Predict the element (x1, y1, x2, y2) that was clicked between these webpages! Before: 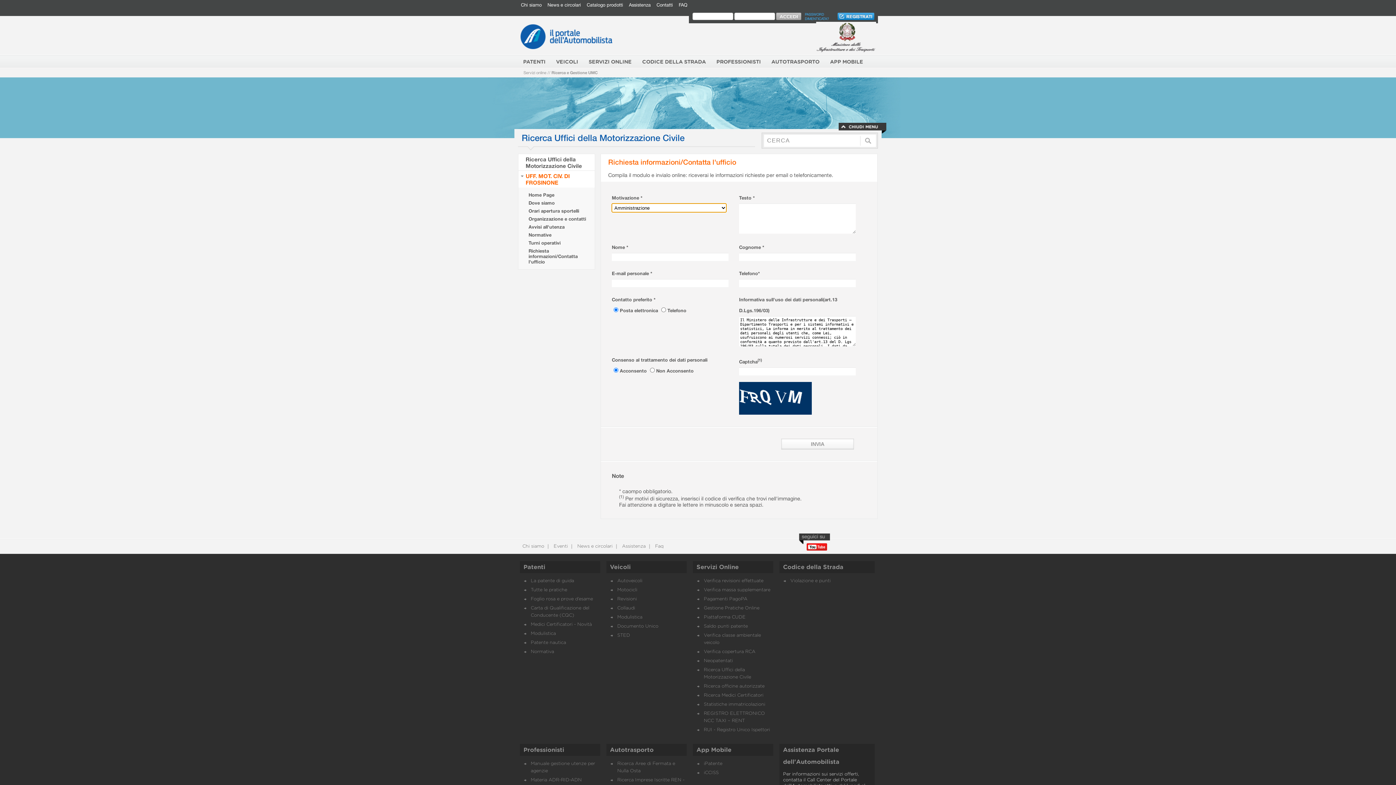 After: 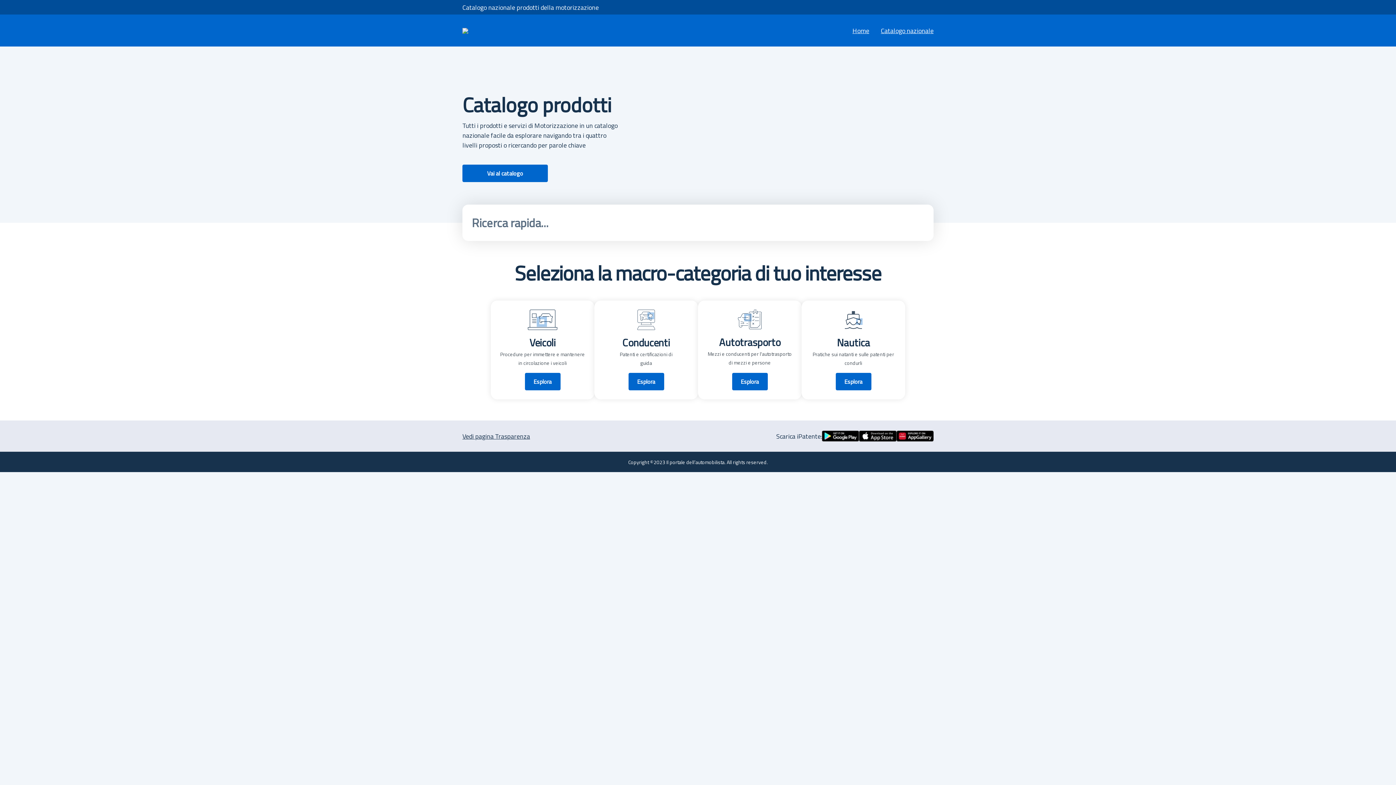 Action: bbox: (586, 2, 623, 7) label: Catalogo prodotti